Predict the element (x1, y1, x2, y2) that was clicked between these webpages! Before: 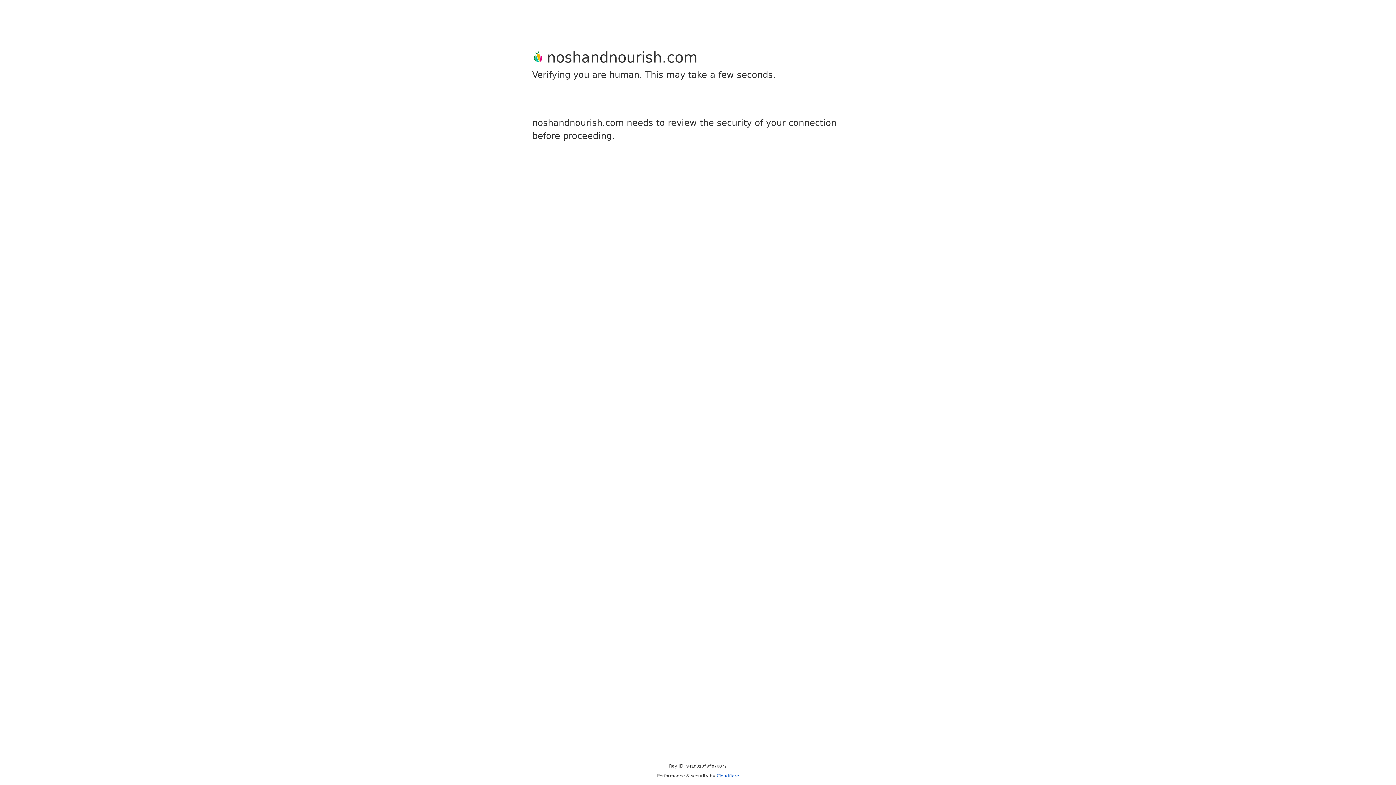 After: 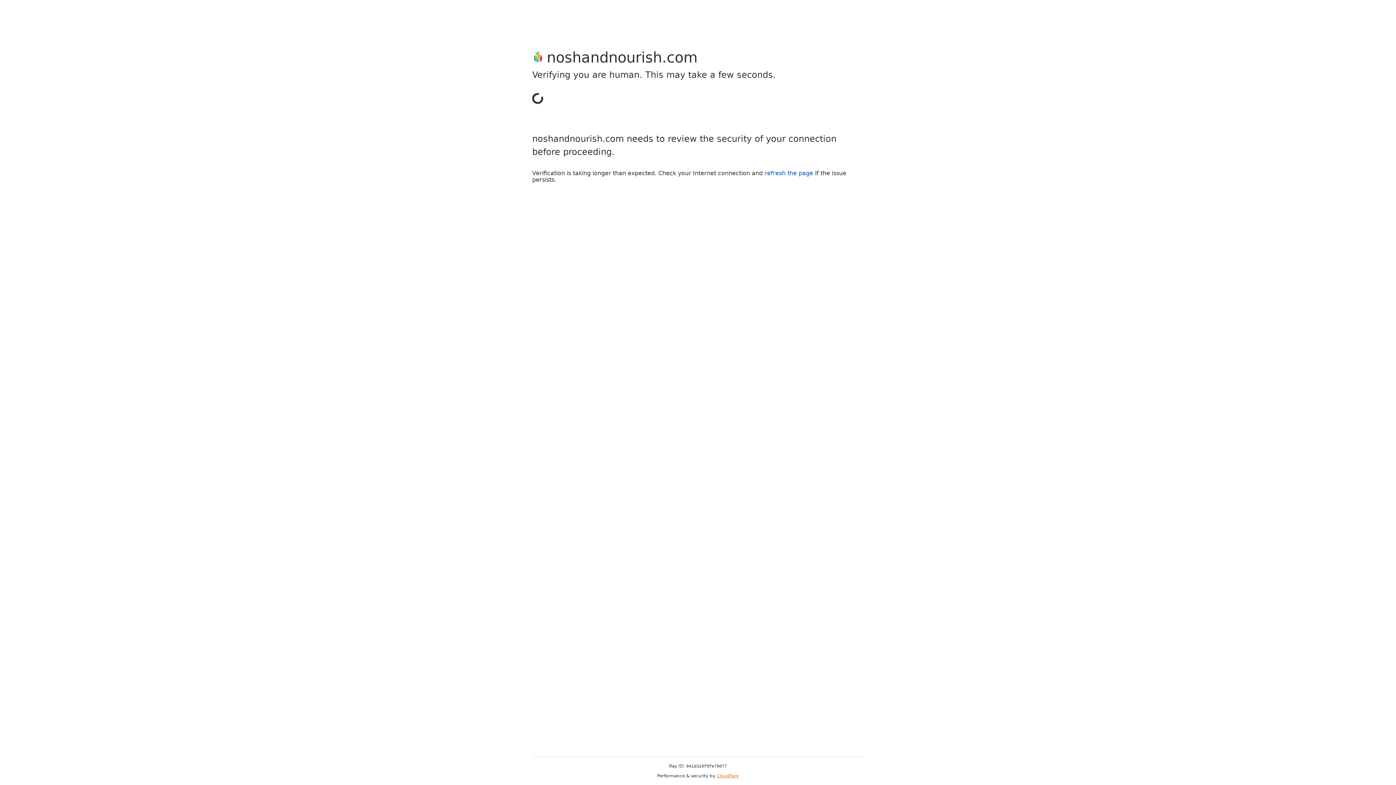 Action: bbox: (716, 773, 739, 778) label: Cloudflare